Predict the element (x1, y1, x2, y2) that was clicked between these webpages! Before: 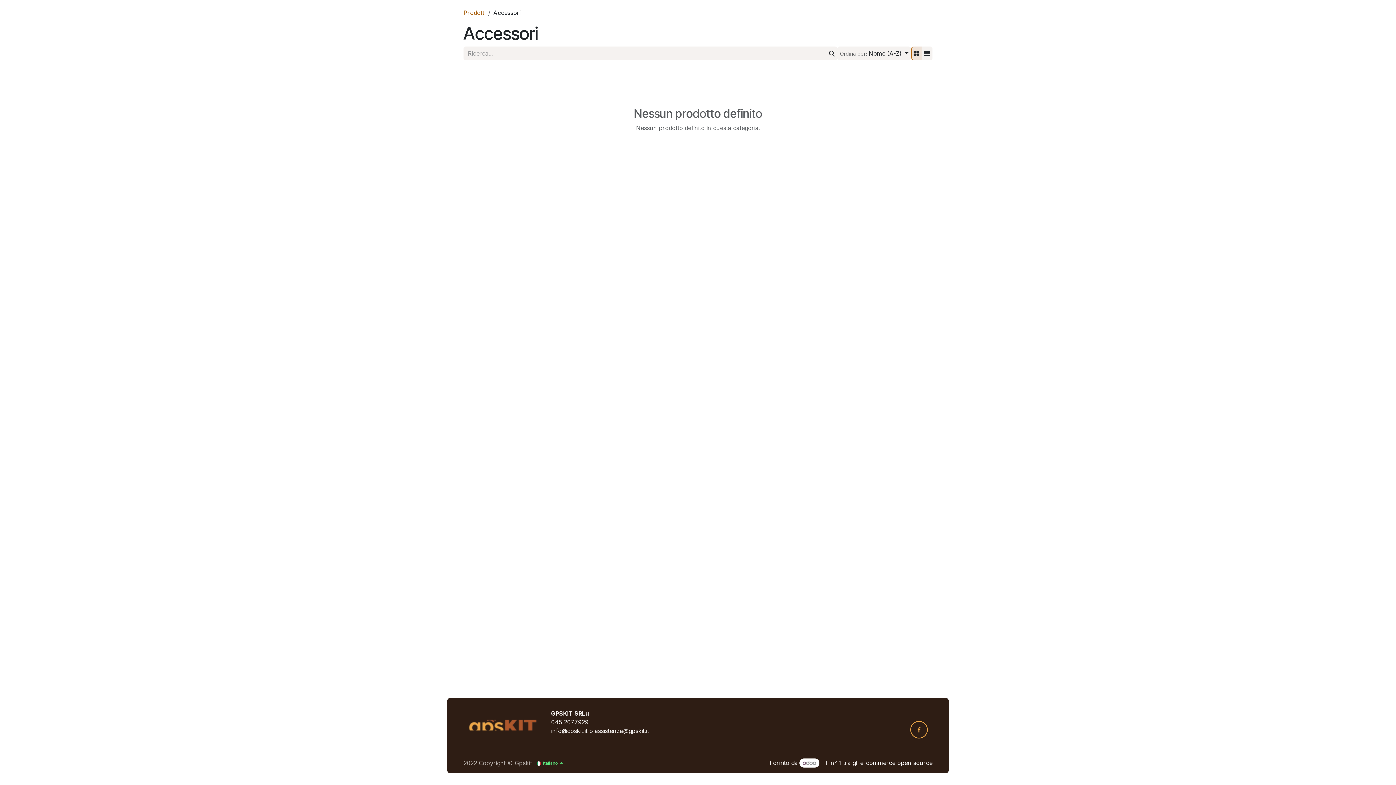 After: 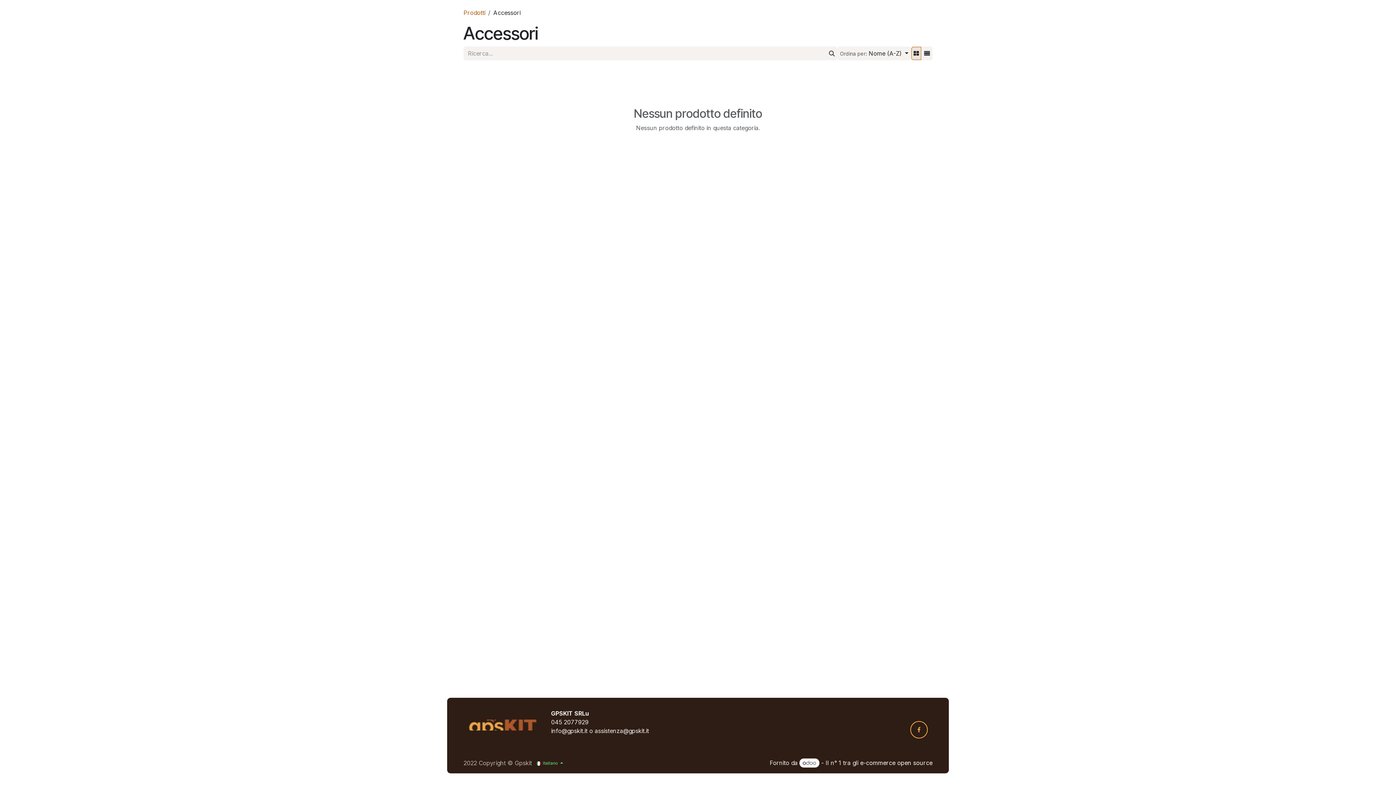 Action: bbox: (910, 721, 927, 738)